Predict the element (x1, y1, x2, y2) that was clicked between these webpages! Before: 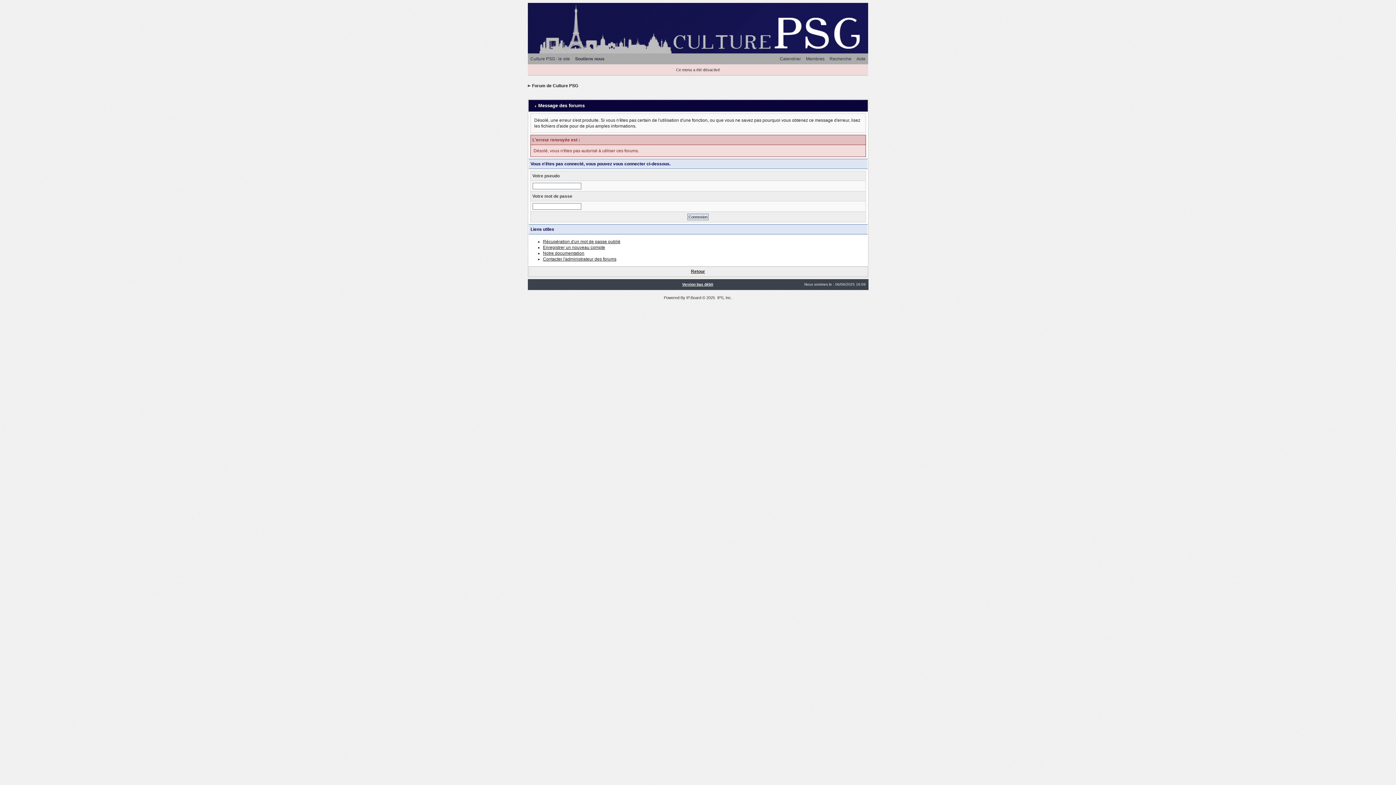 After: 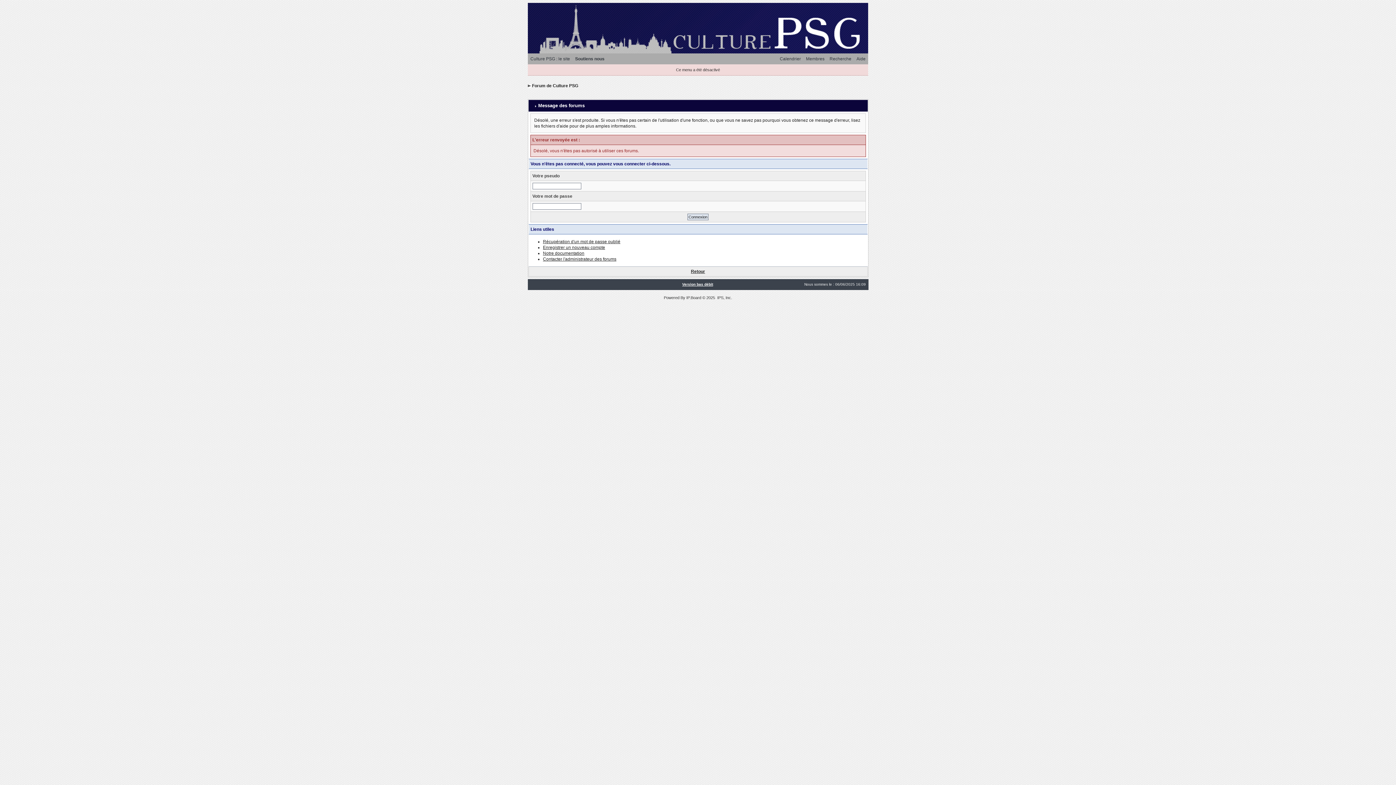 Action: label: Forum de Culture PSG bbox: (532, 83, 578, 88)